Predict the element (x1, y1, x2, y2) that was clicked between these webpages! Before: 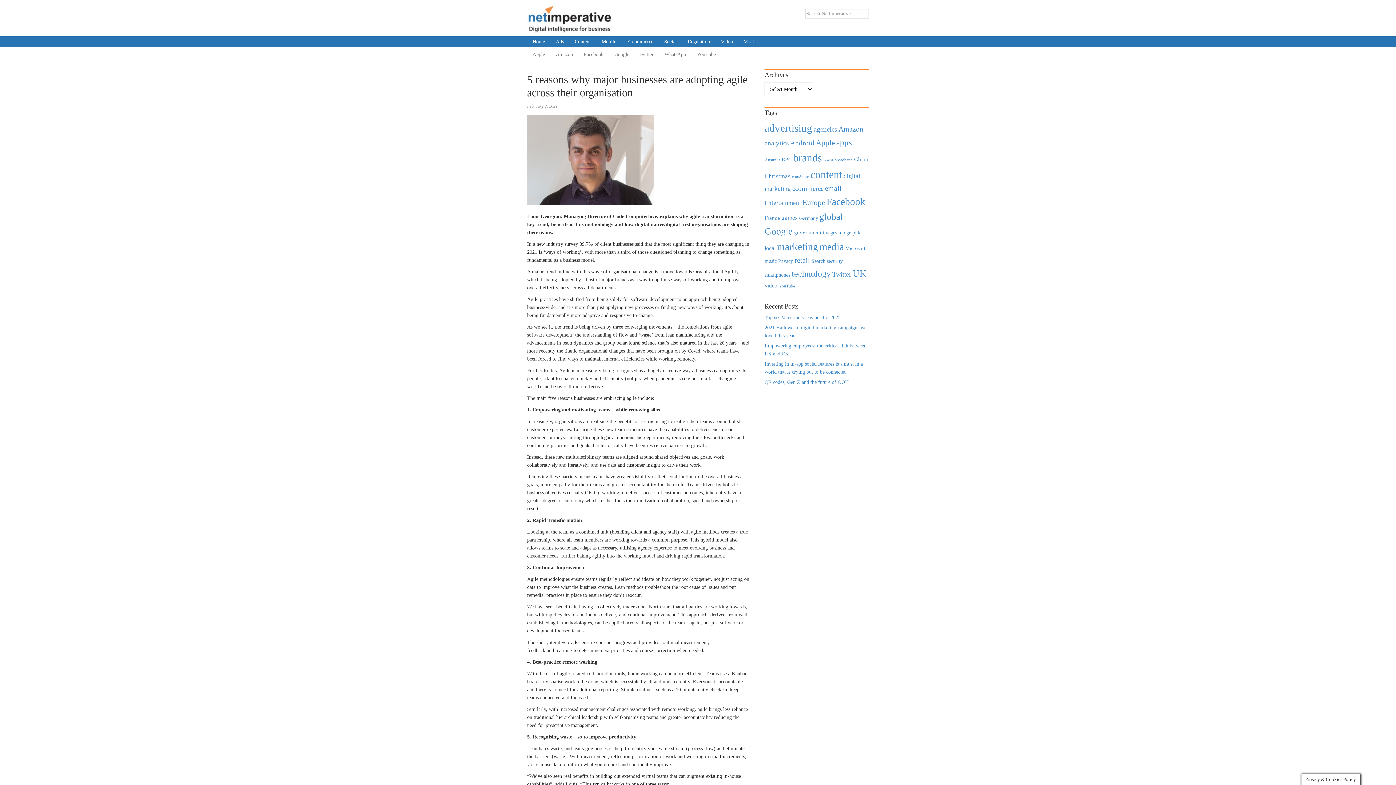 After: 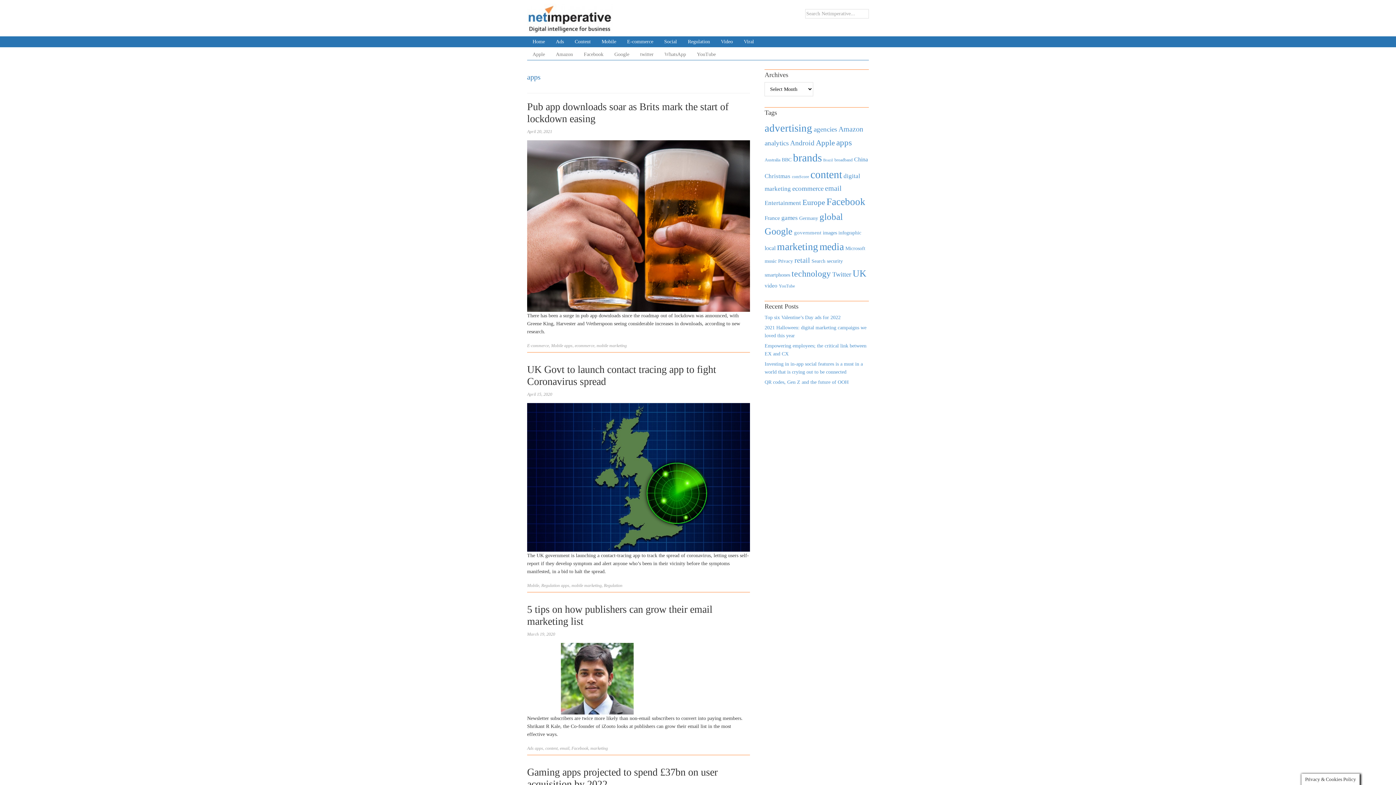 Action: label: apps (1,620 items) bbox: (836, 138, 852, 147)